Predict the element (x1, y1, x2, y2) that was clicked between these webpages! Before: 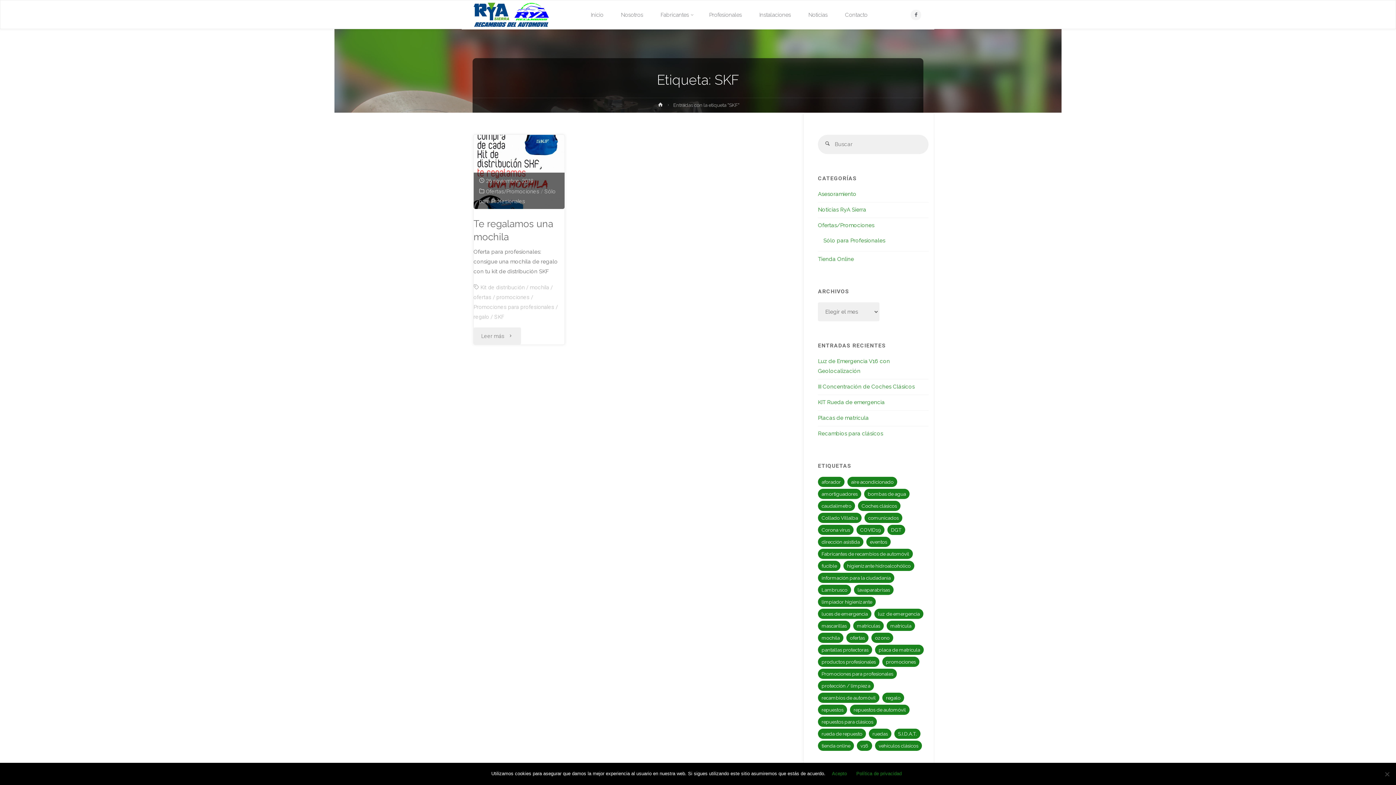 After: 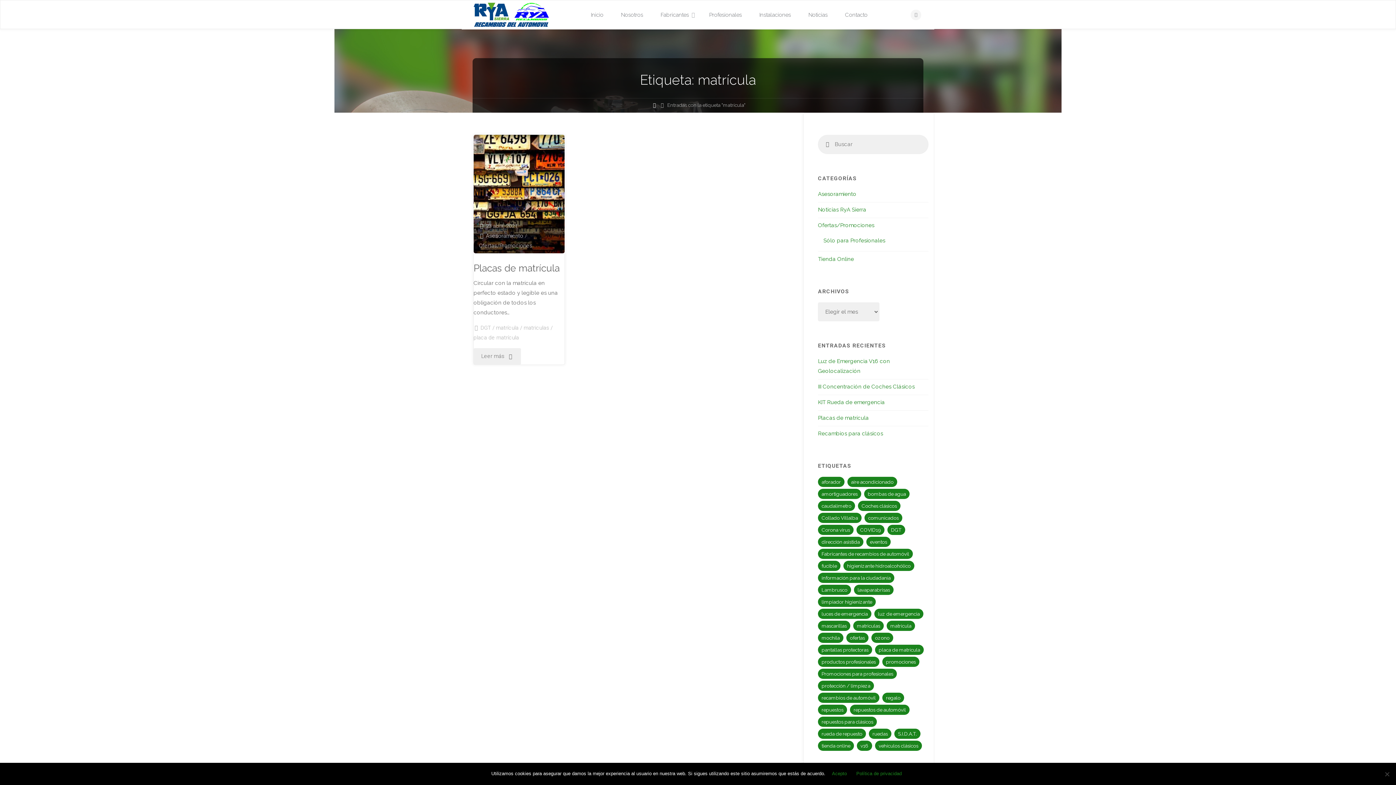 Action: label: matrícula (1 elemento) bbox: (886, 621, 915, 631)